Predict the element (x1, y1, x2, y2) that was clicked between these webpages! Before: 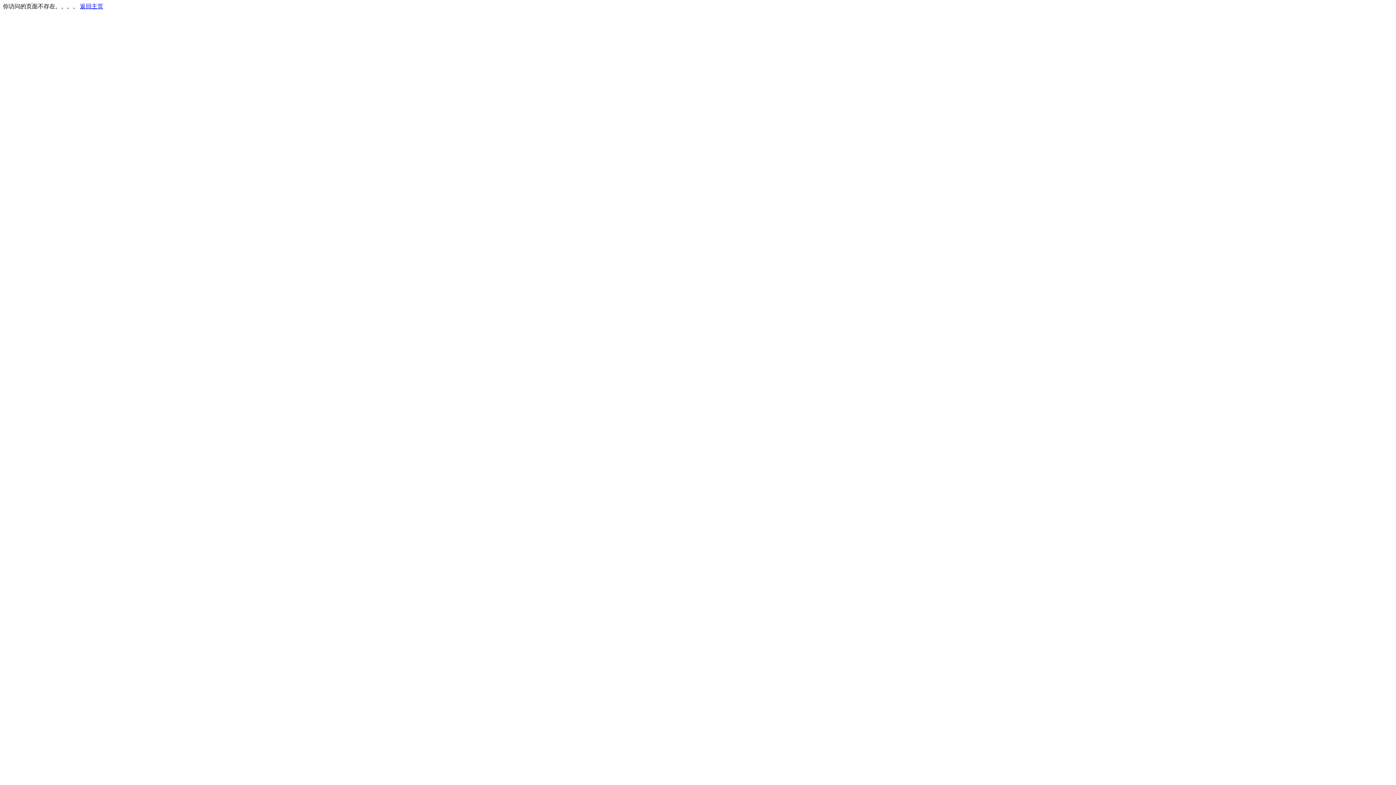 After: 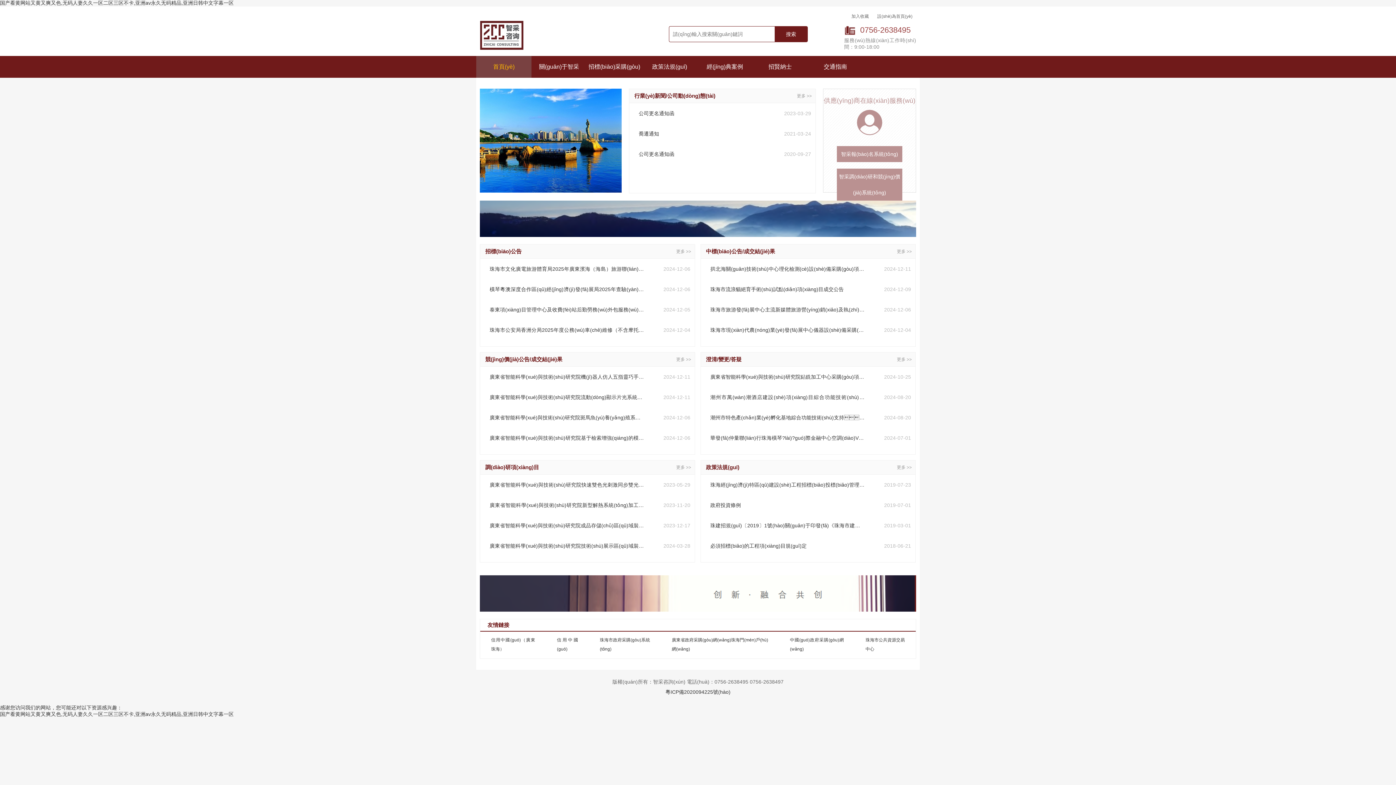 Action: bbox: (80, 3, 103, 9) label: 返回主页